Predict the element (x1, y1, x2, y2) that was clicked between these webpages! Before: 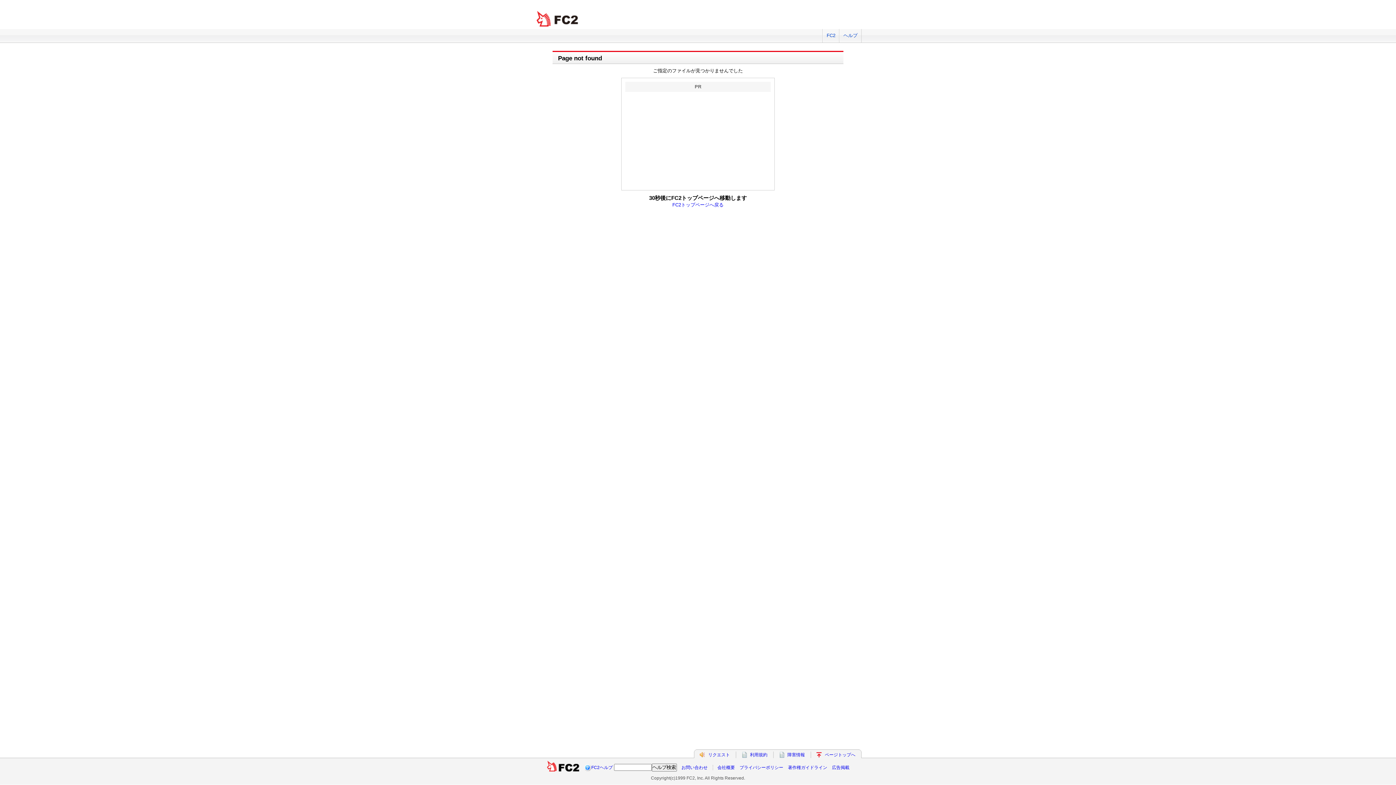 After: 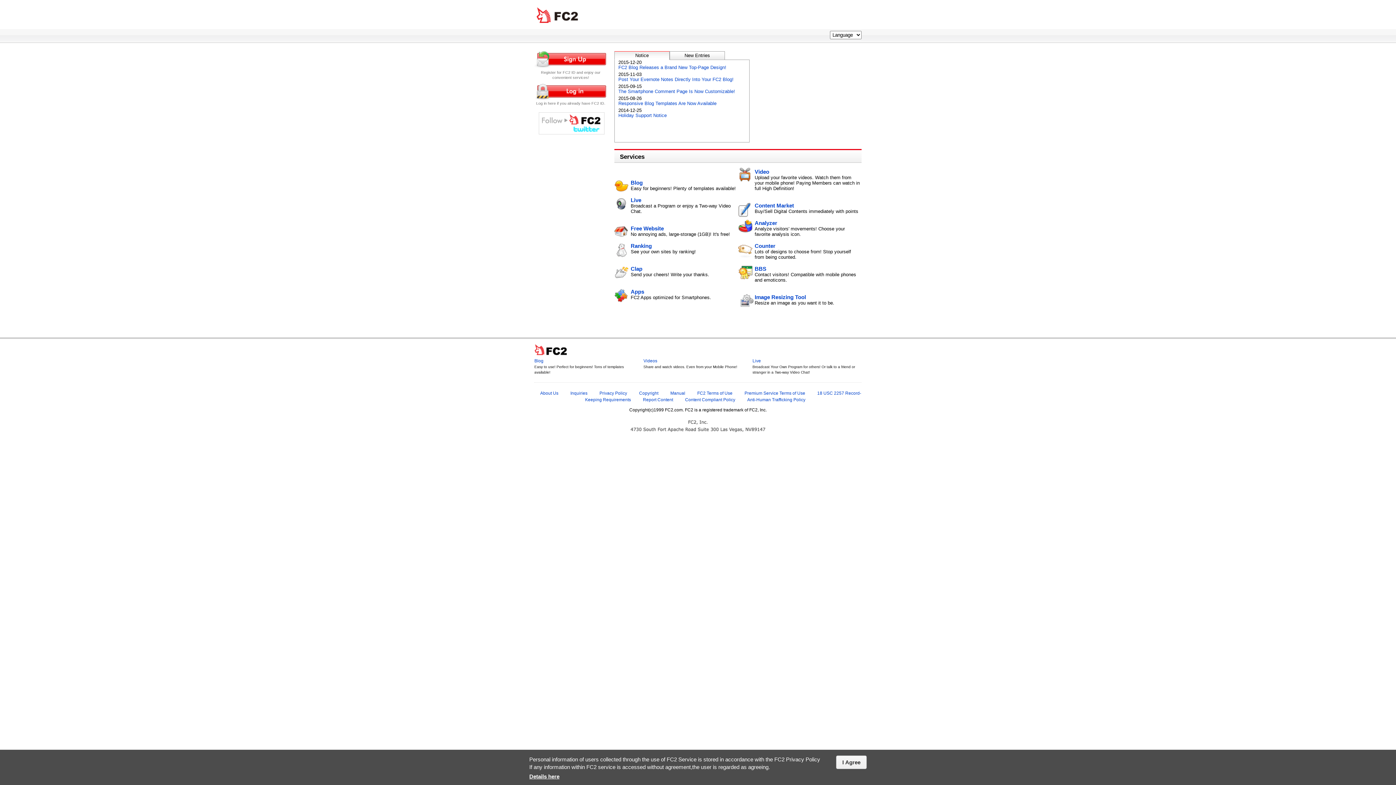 Action: bbox: (546, 765, 579, 770)